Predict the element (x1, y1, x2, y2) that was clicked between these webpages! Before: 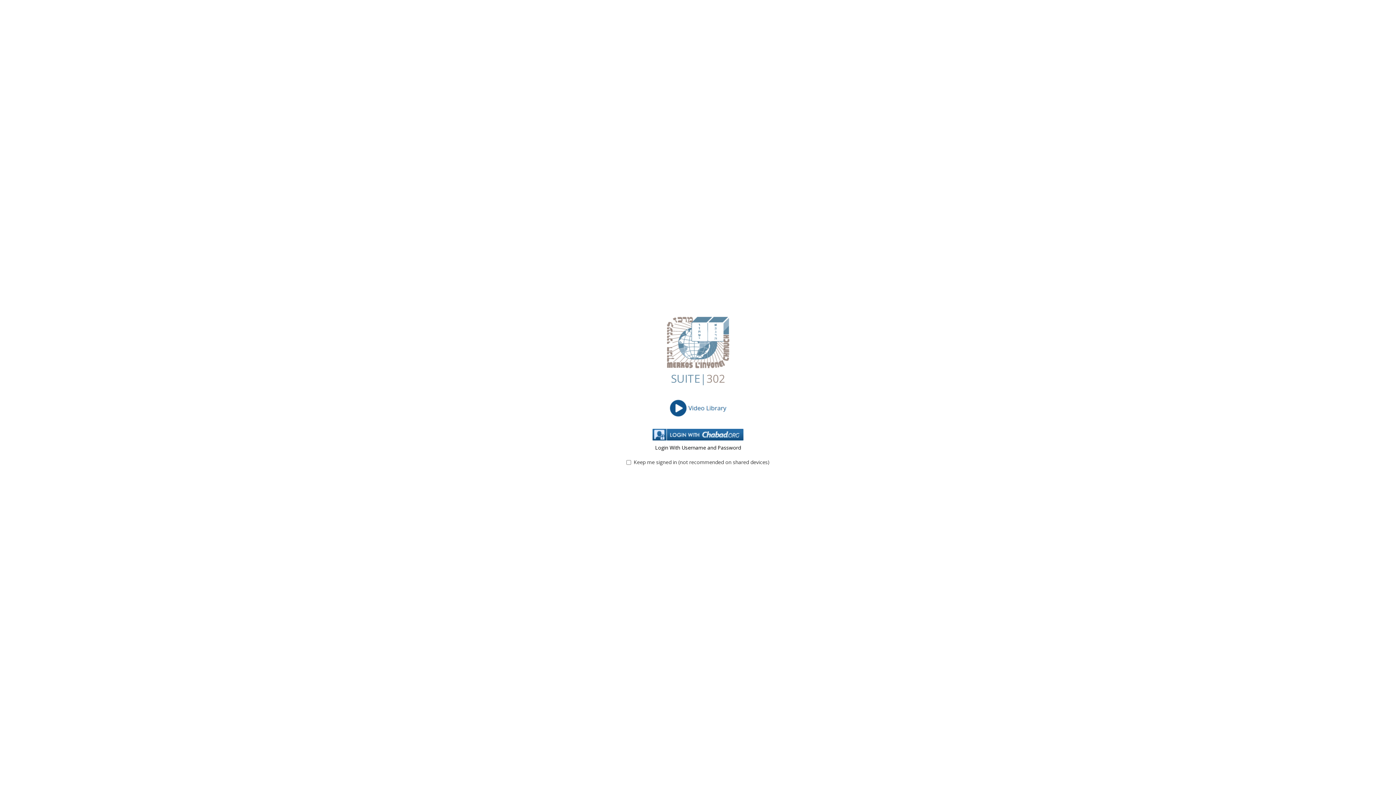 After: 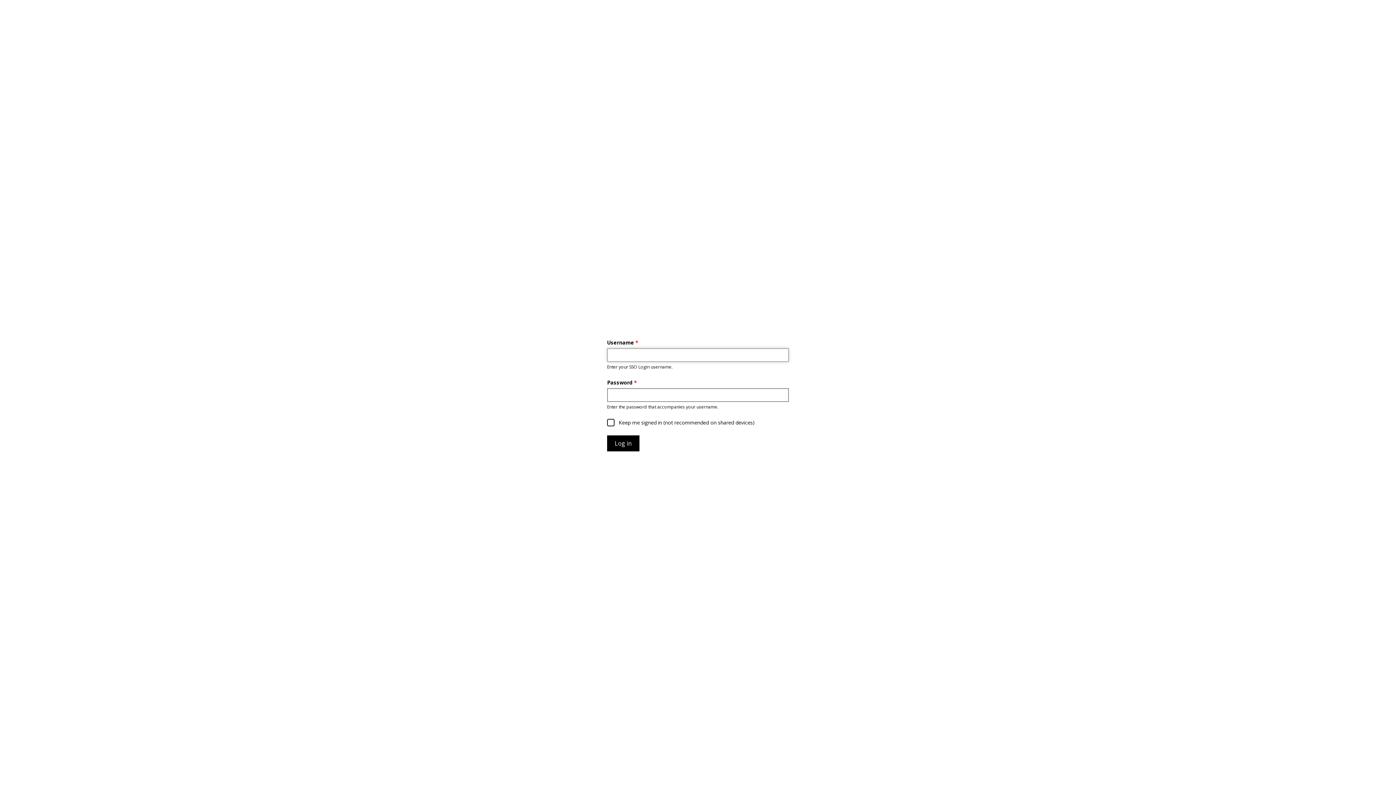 Action: label: Login With Username and Password bbox: (655, 444, 741, 451)